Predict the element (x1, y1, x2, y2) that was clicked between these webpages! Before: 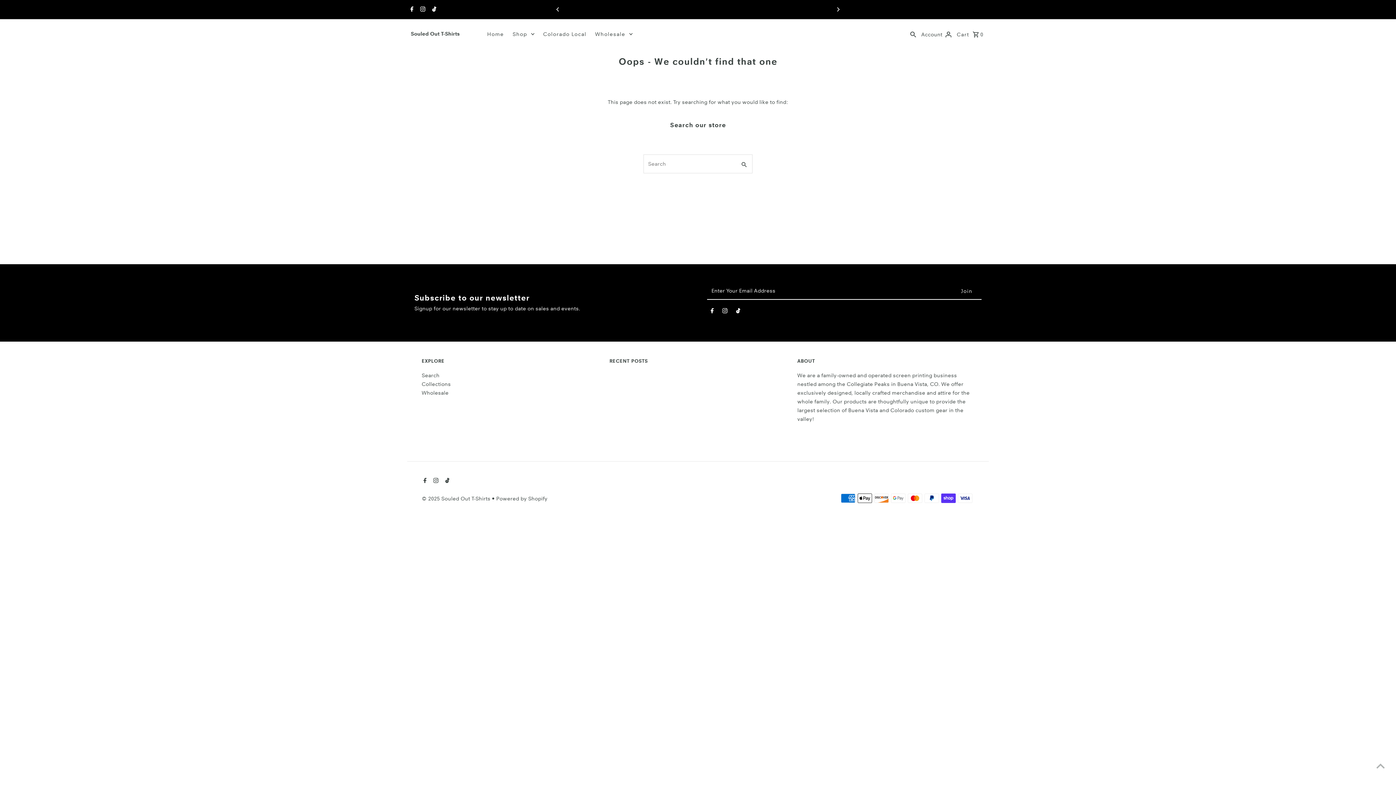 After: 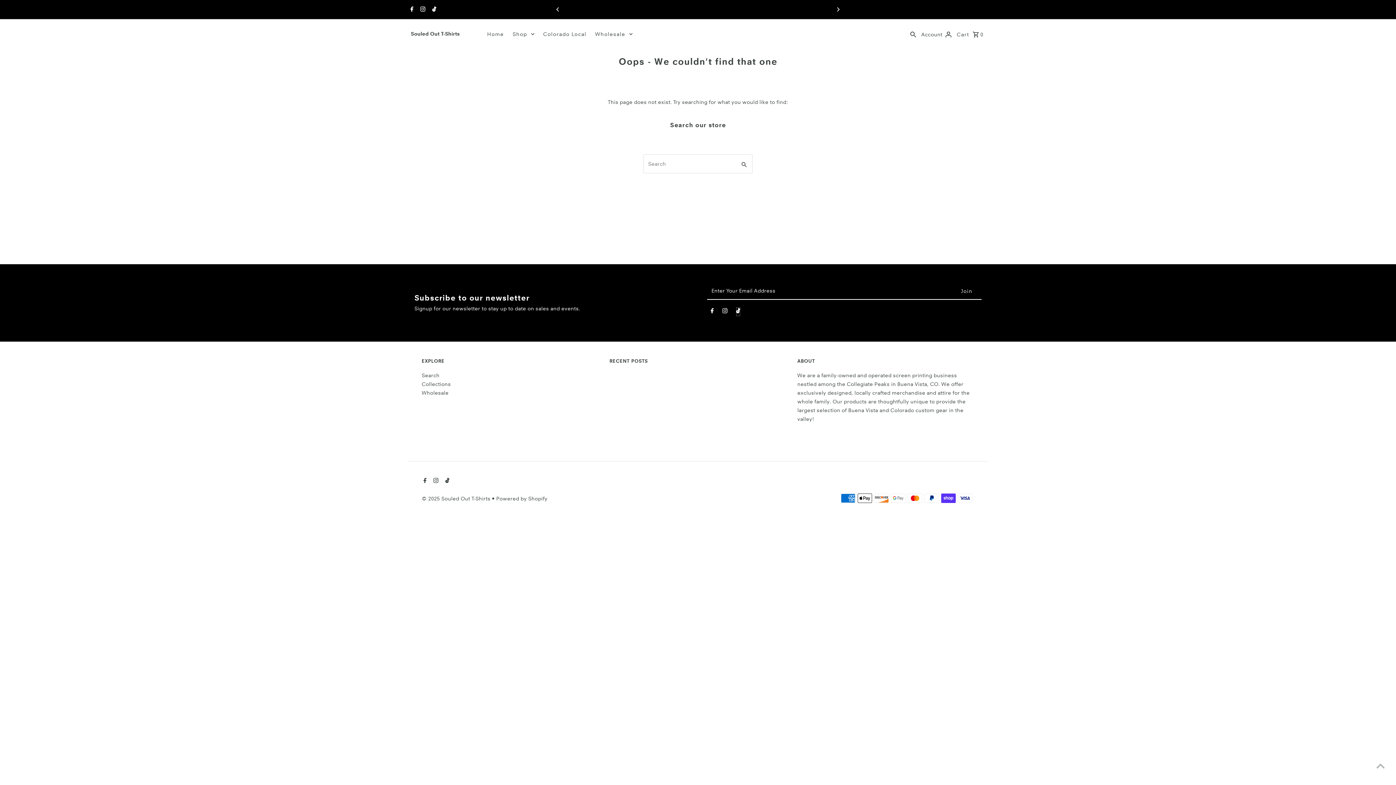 Action: bbox: (736, 307, 740, 316) label: Tiktok